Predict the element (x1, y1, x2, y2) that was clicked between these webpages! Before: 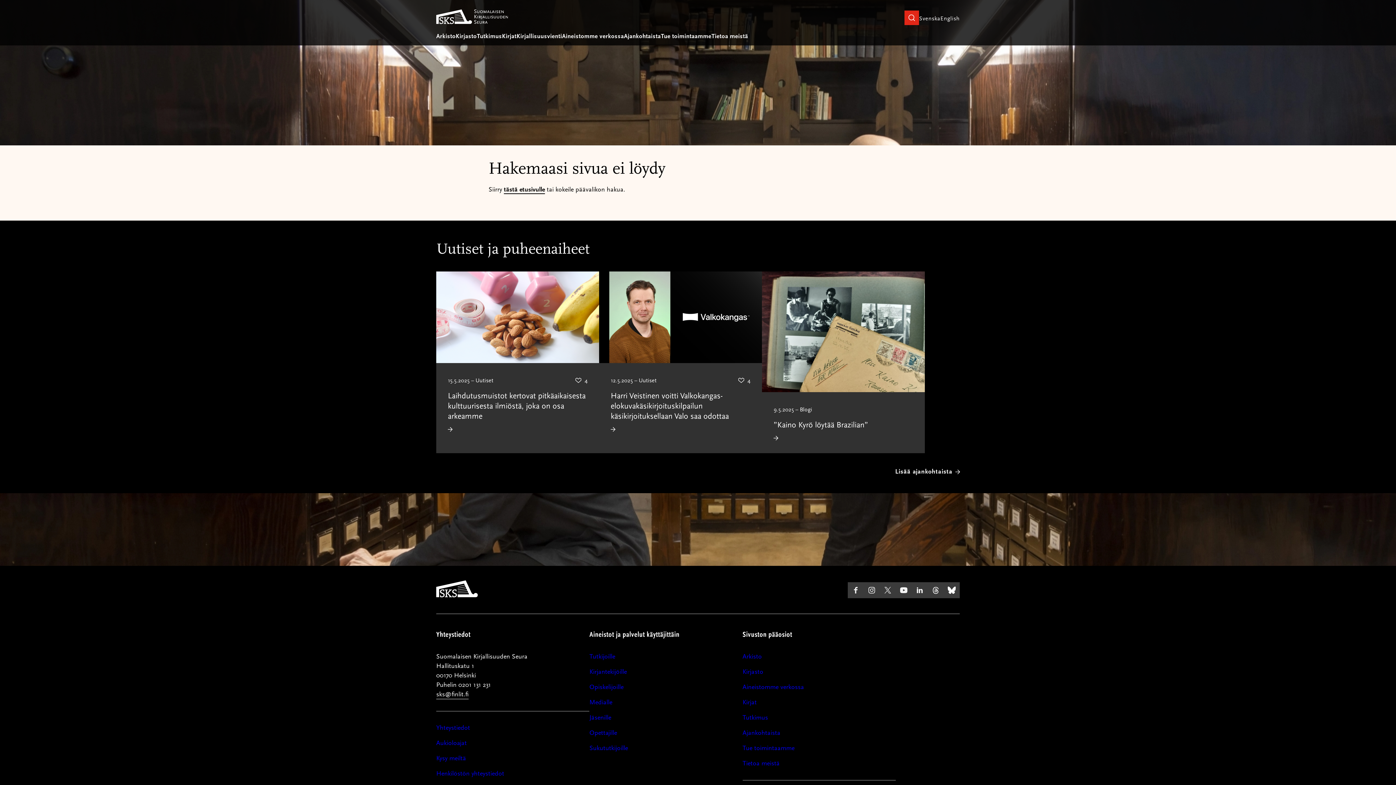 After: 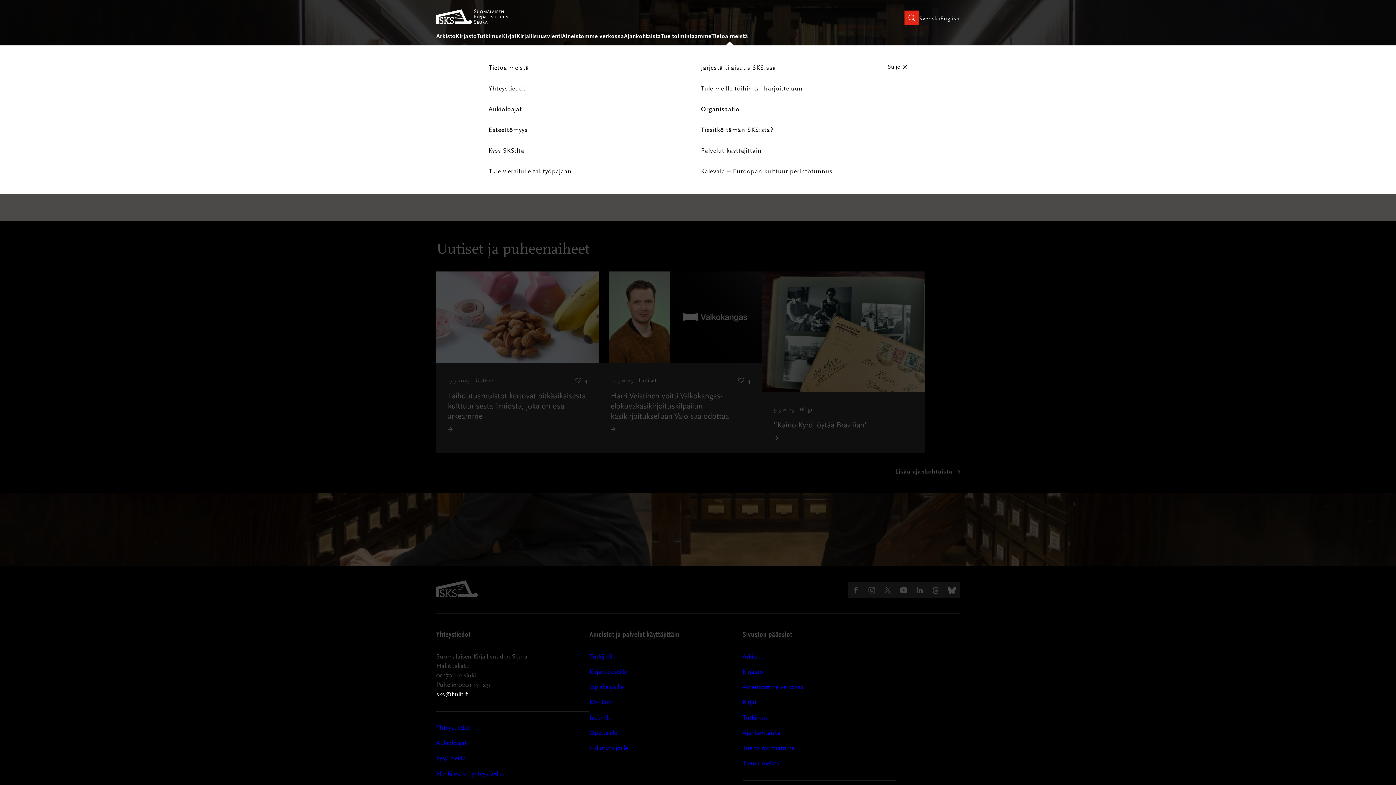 Action: bbox: (711, 27, 748, 45) label: Open submenu